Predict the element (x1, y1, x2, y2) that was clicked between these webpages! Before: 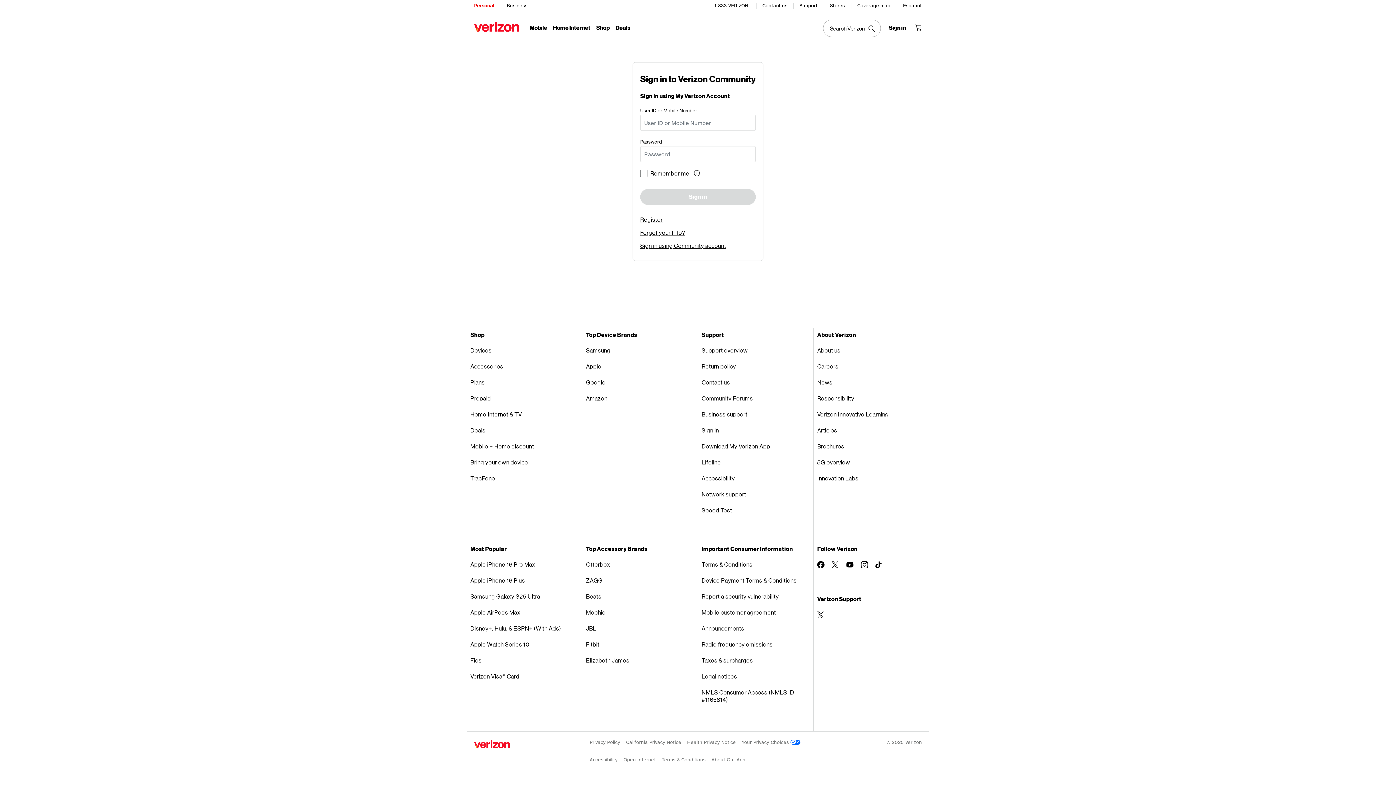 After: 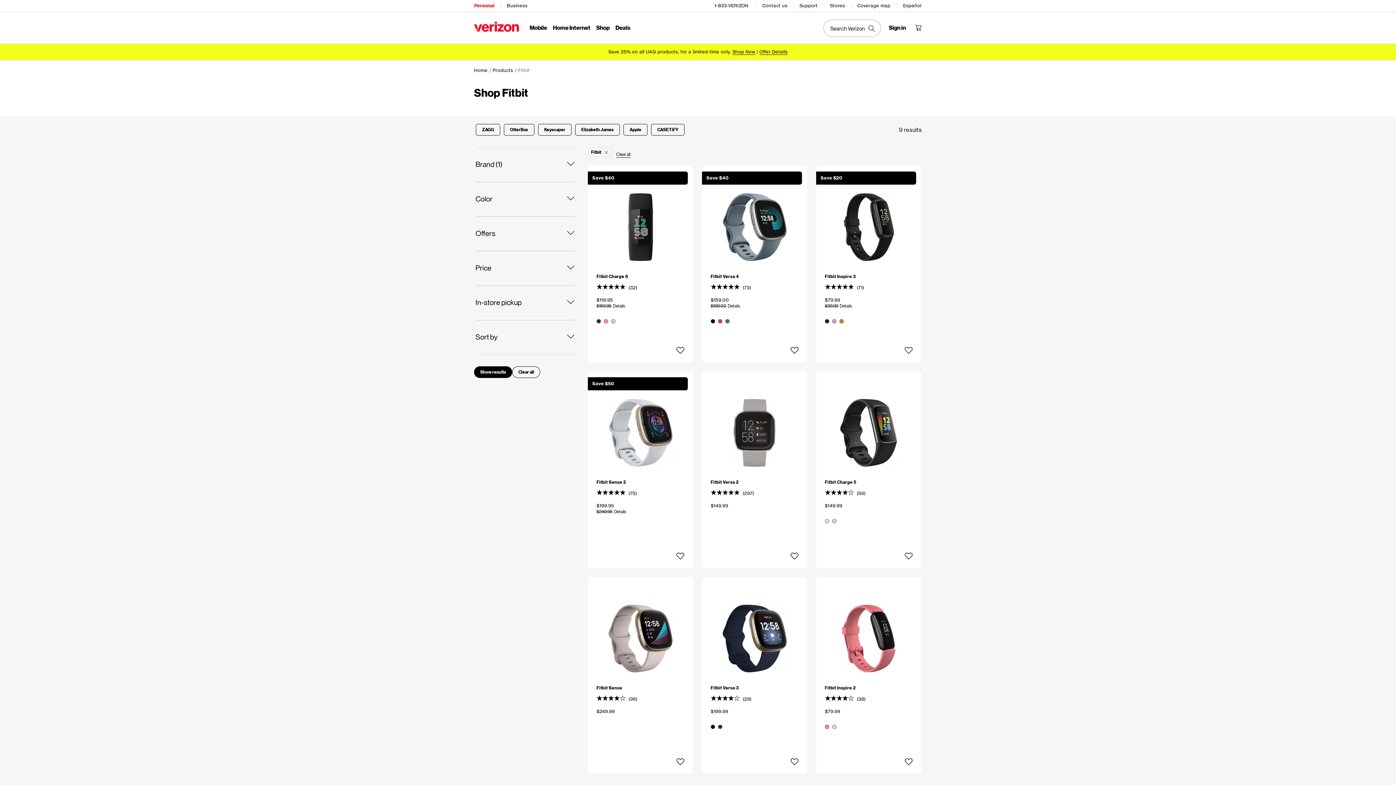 Action: bbox: (586, 637, 694, 653) label: Fitbit